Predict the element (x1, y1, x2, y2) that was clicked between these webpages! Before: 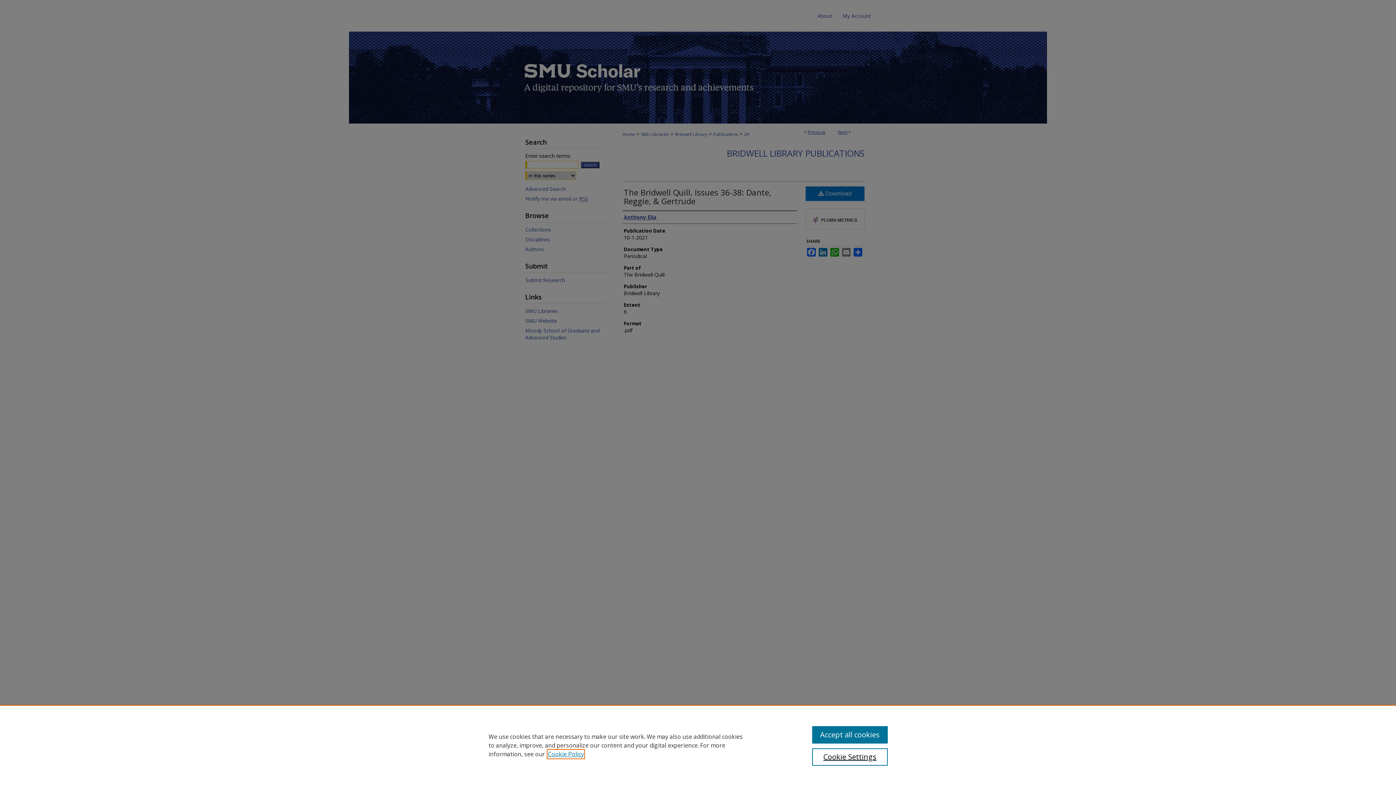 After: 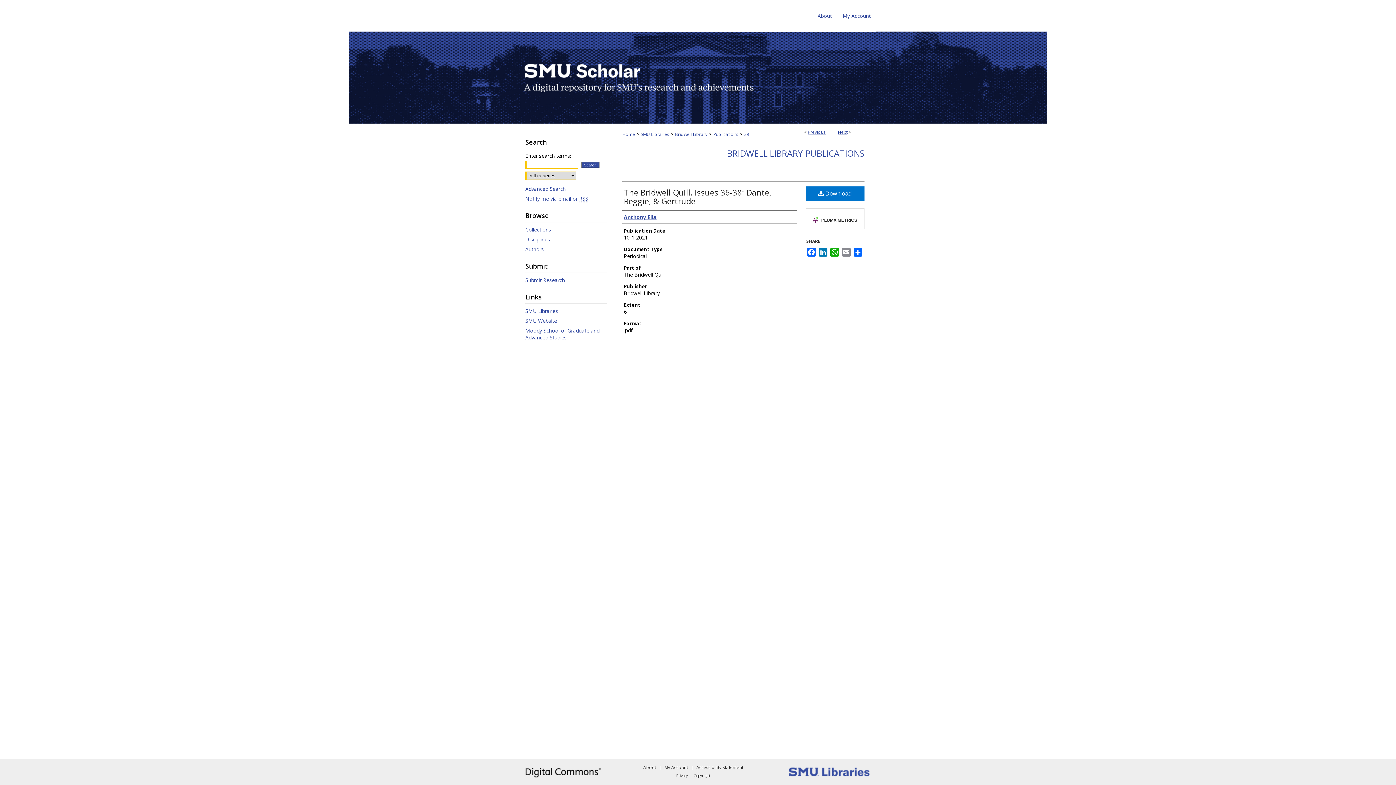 Action: label: Accept all cookies bbox: (812, 726, 887, 744)